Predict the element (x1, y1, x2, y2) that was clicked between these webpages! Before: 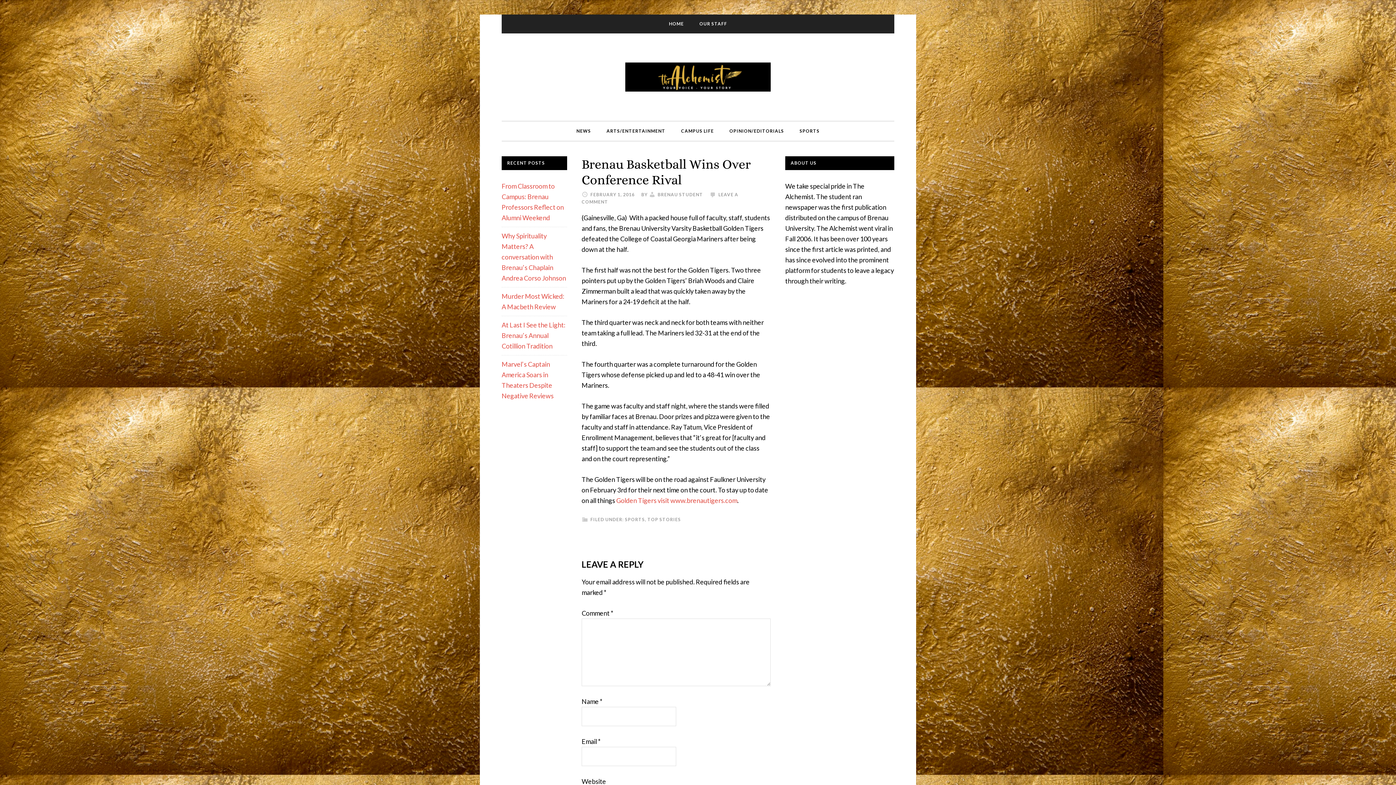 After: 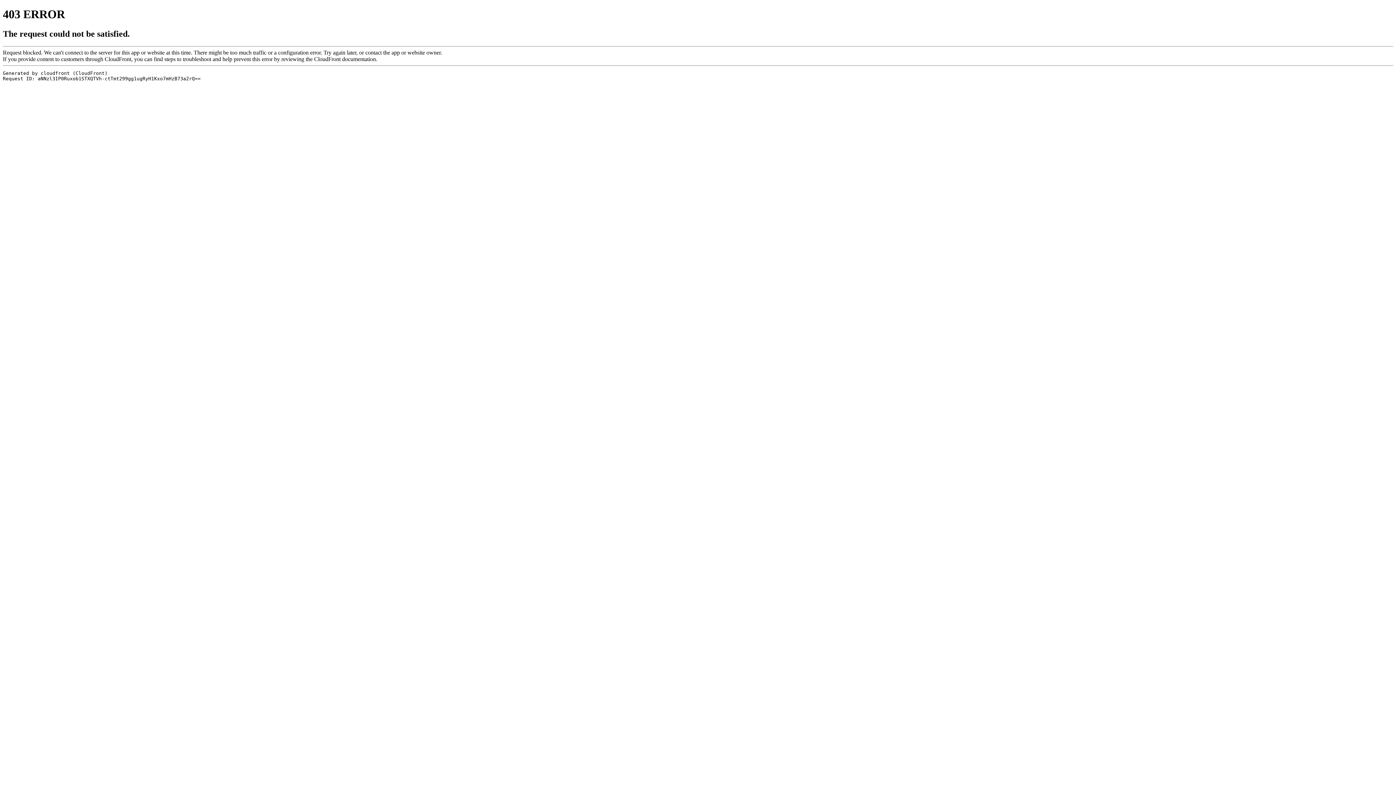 Action: label: SPORTS bbox: (792, 121, 827, 140)